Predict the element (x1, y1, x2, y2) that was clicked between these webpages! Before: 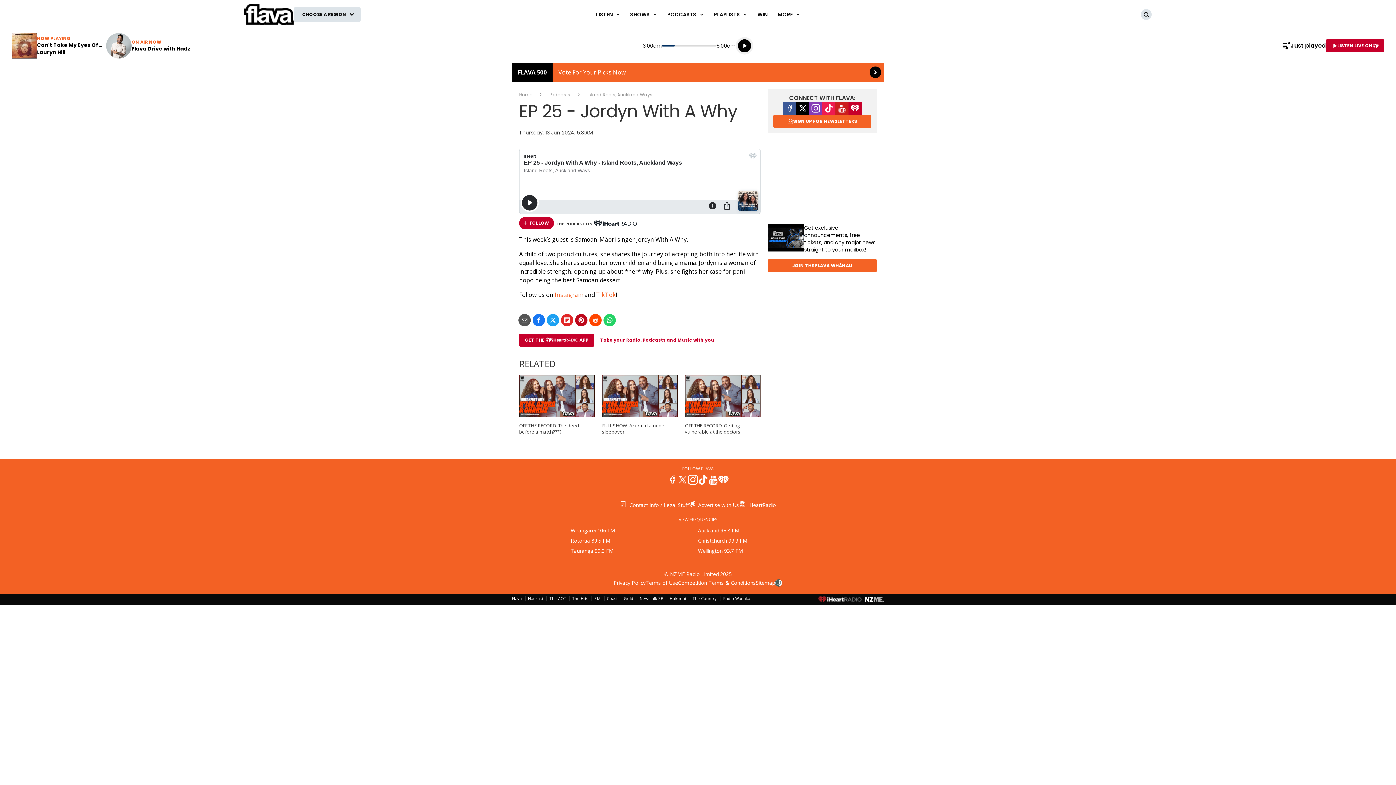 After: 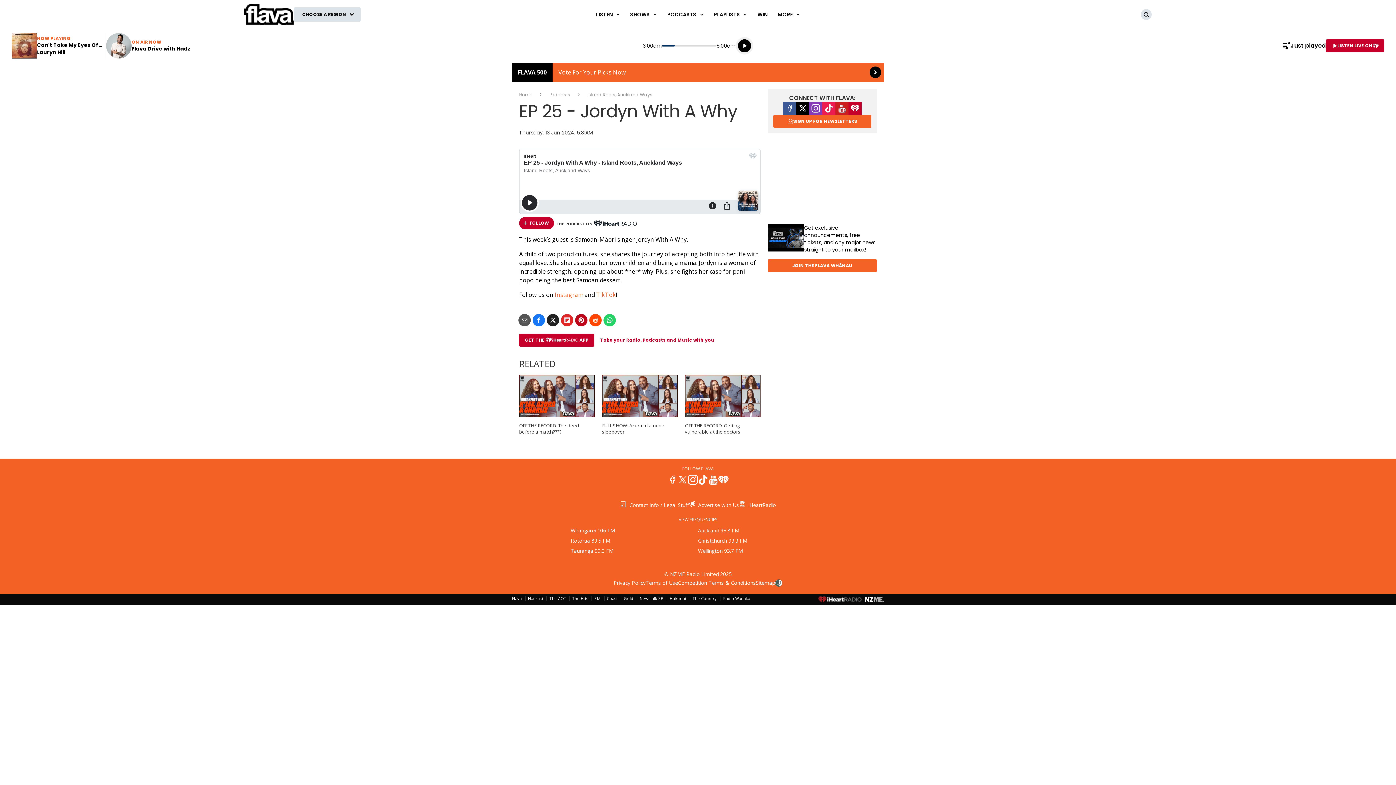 Action: bbox: (546, 314, 559, 326) label: Share with twitter